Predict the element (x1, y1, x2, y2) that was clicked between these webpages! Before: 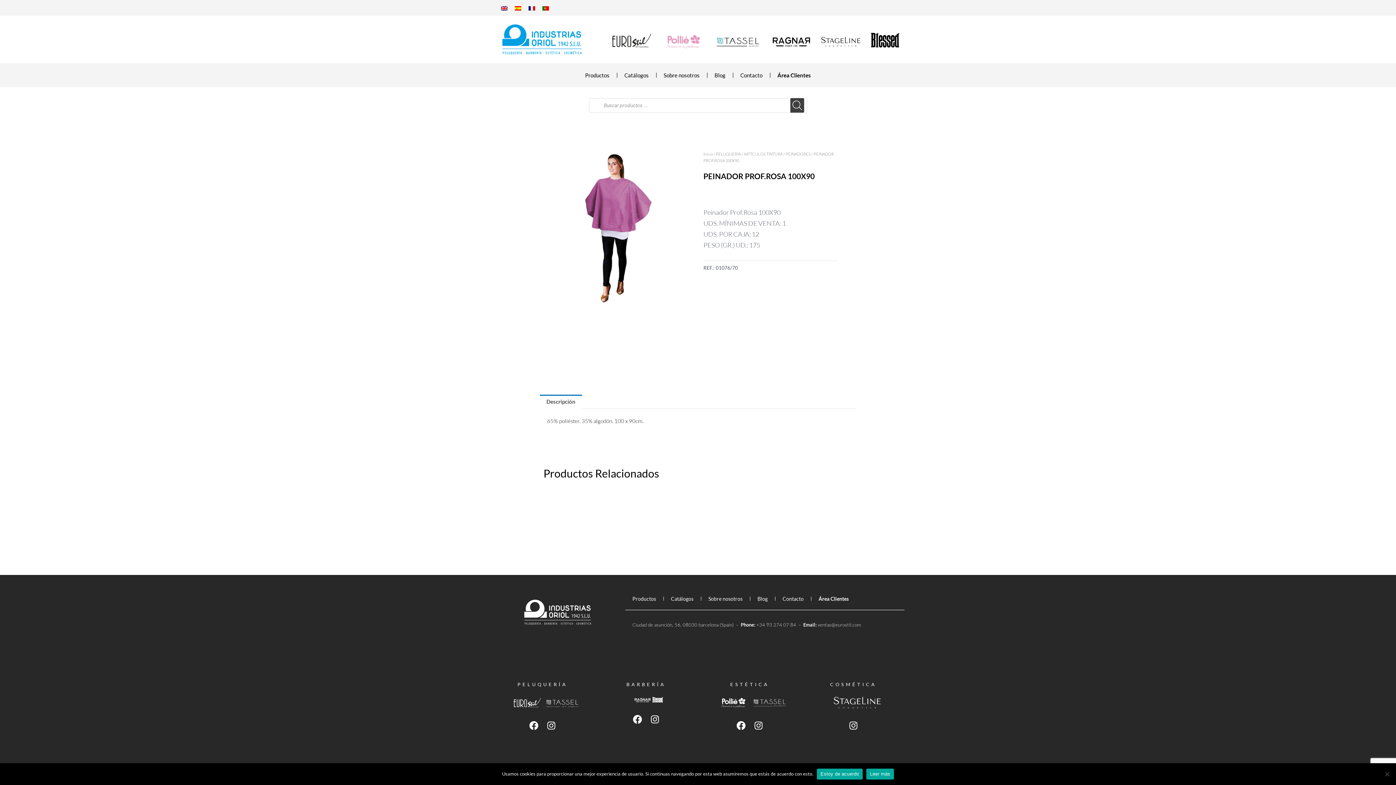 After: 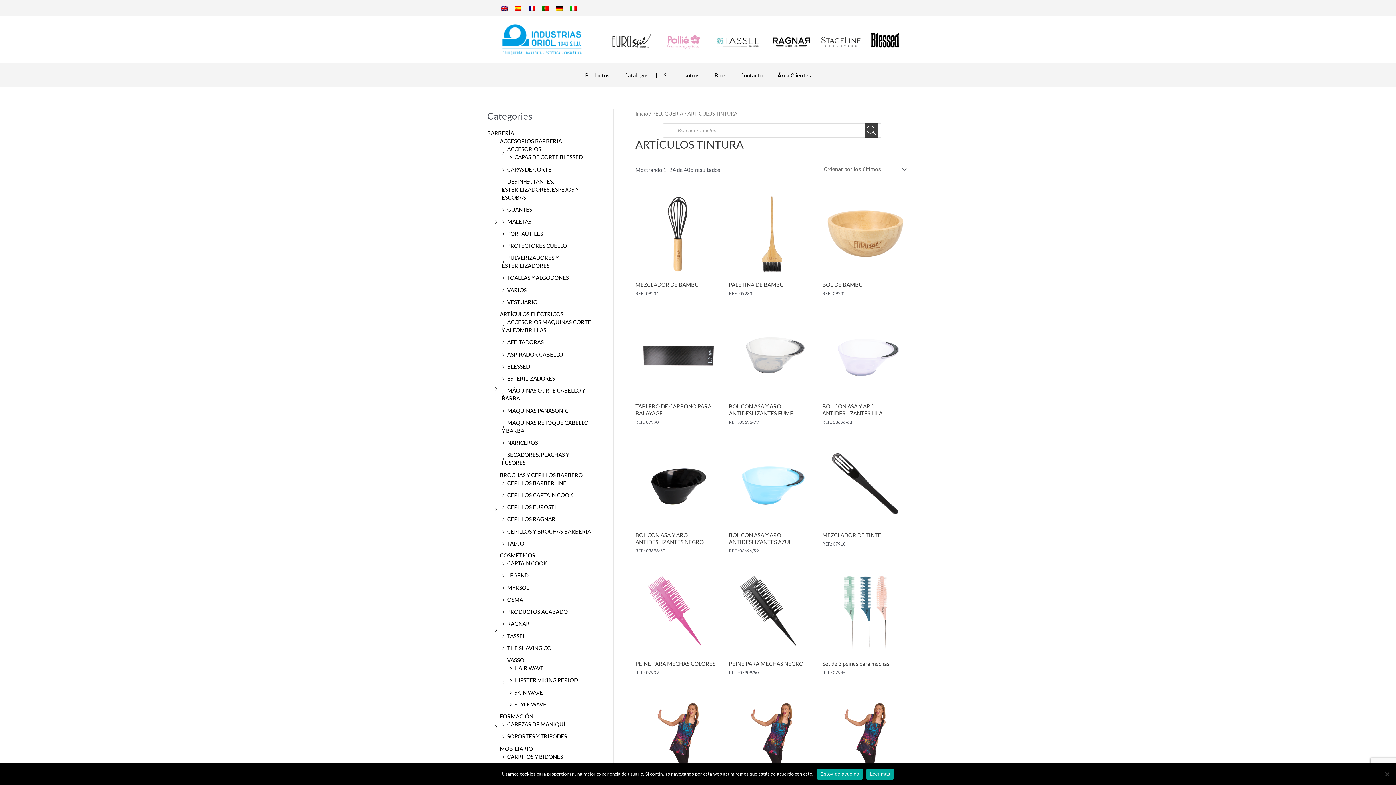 Action: bbox: (744, 151, 782, 156) label: ARTÍCULOS TINTURA